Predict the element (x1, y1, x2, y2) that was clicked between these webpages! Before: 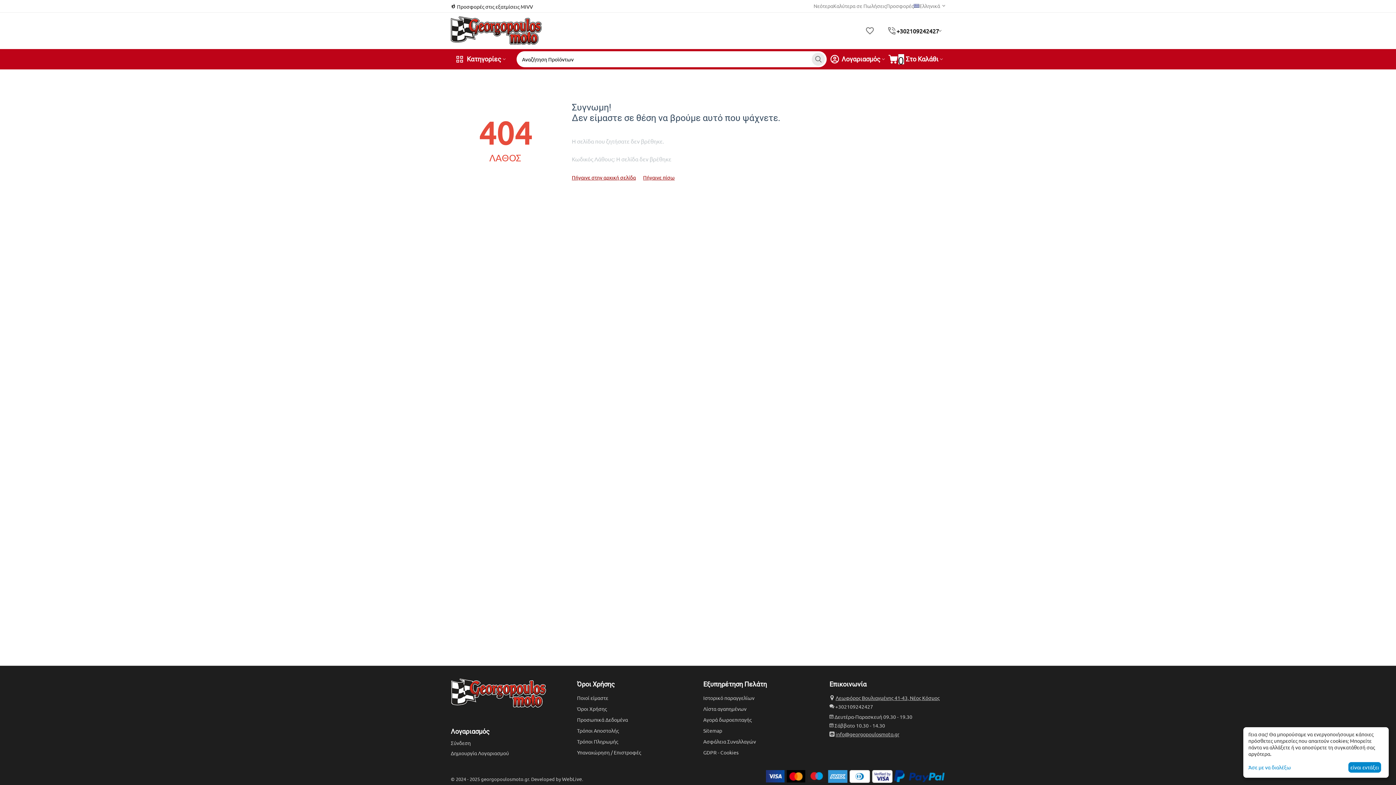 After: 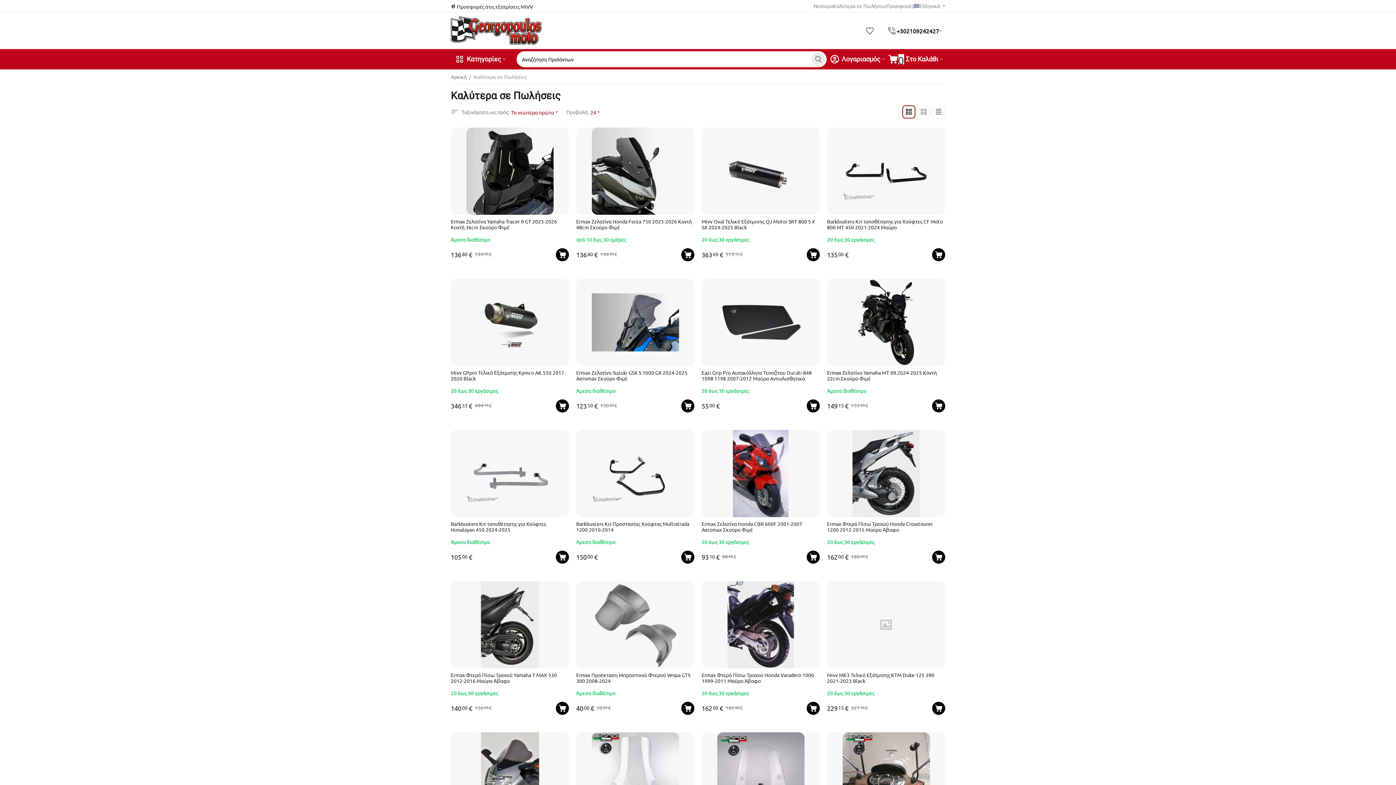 Action: bbox: (833, 0, 886, 11) label: Καλύτερα σε Πωλήσεις